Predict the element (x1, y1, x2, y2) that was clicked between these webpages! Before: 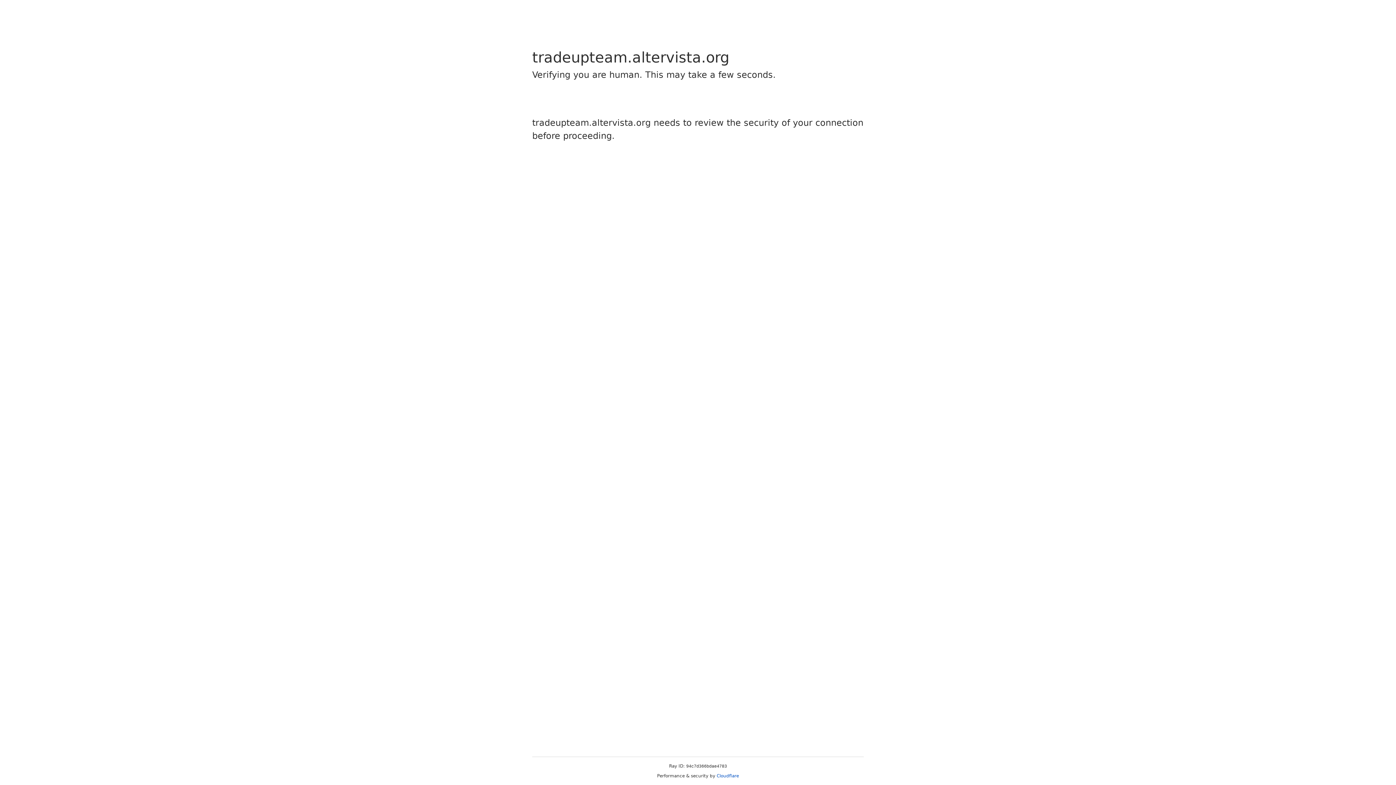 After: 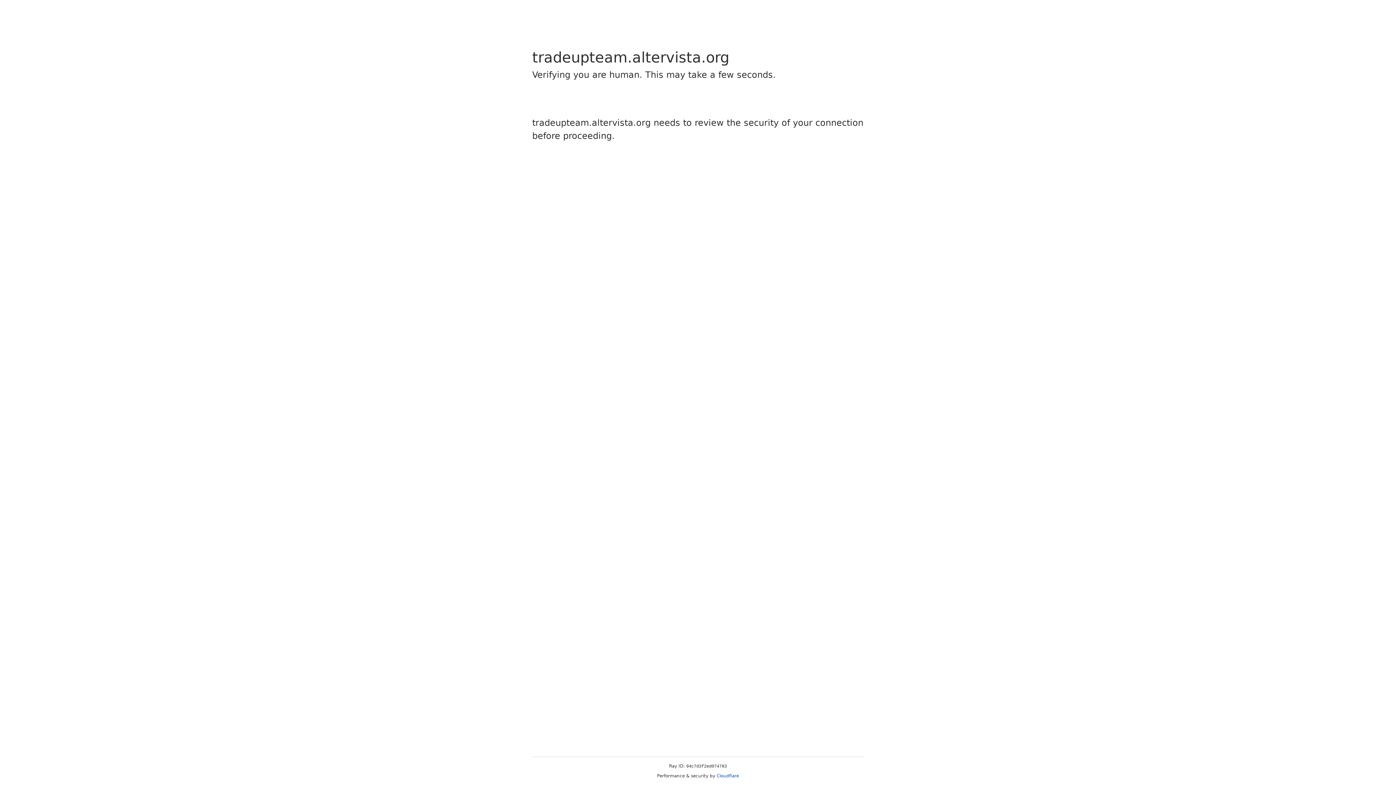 Action: bbox: (716, 773, 739, 778) label: Cloudflare